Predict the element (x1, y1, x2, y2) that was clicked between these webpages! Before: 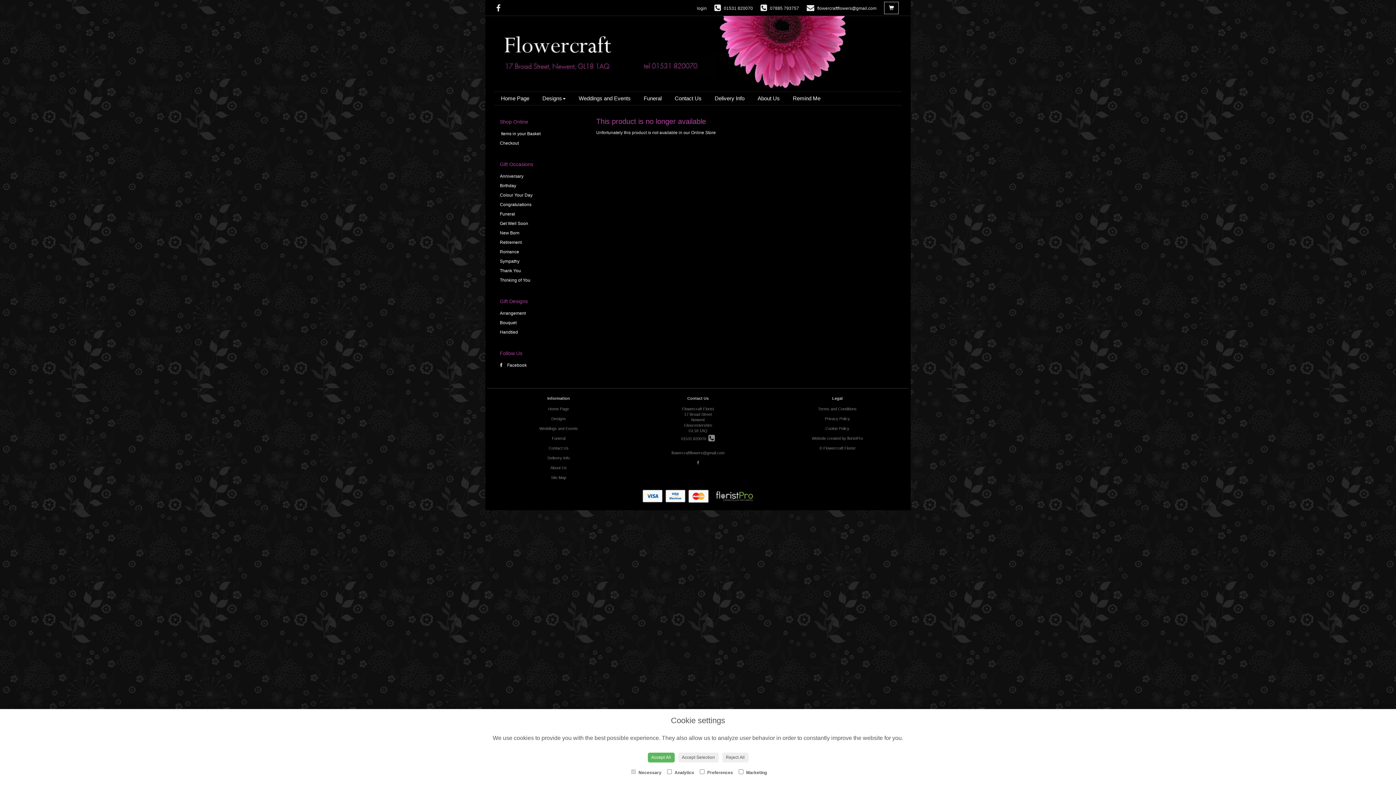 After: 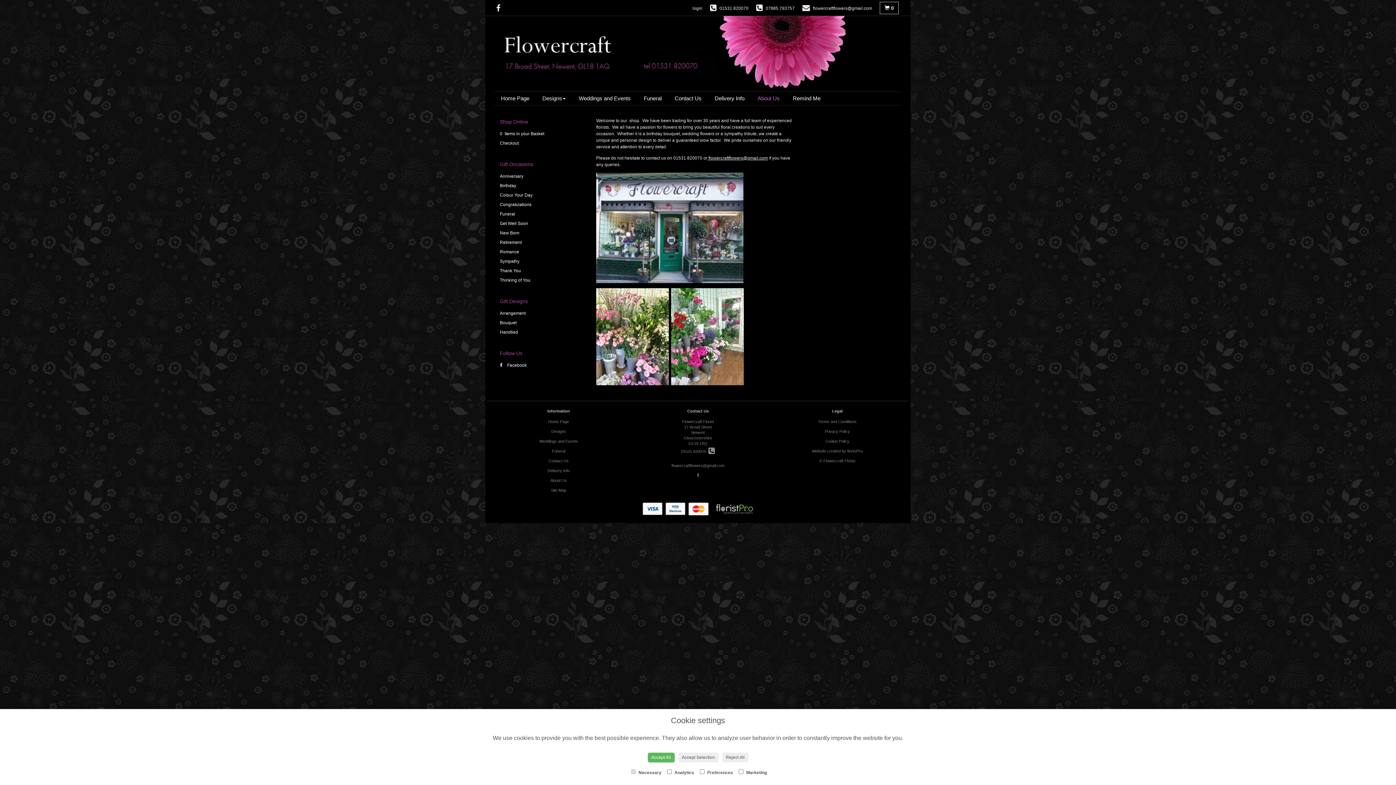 Action: bbox: (751, 92, 786, 105) label: About Us